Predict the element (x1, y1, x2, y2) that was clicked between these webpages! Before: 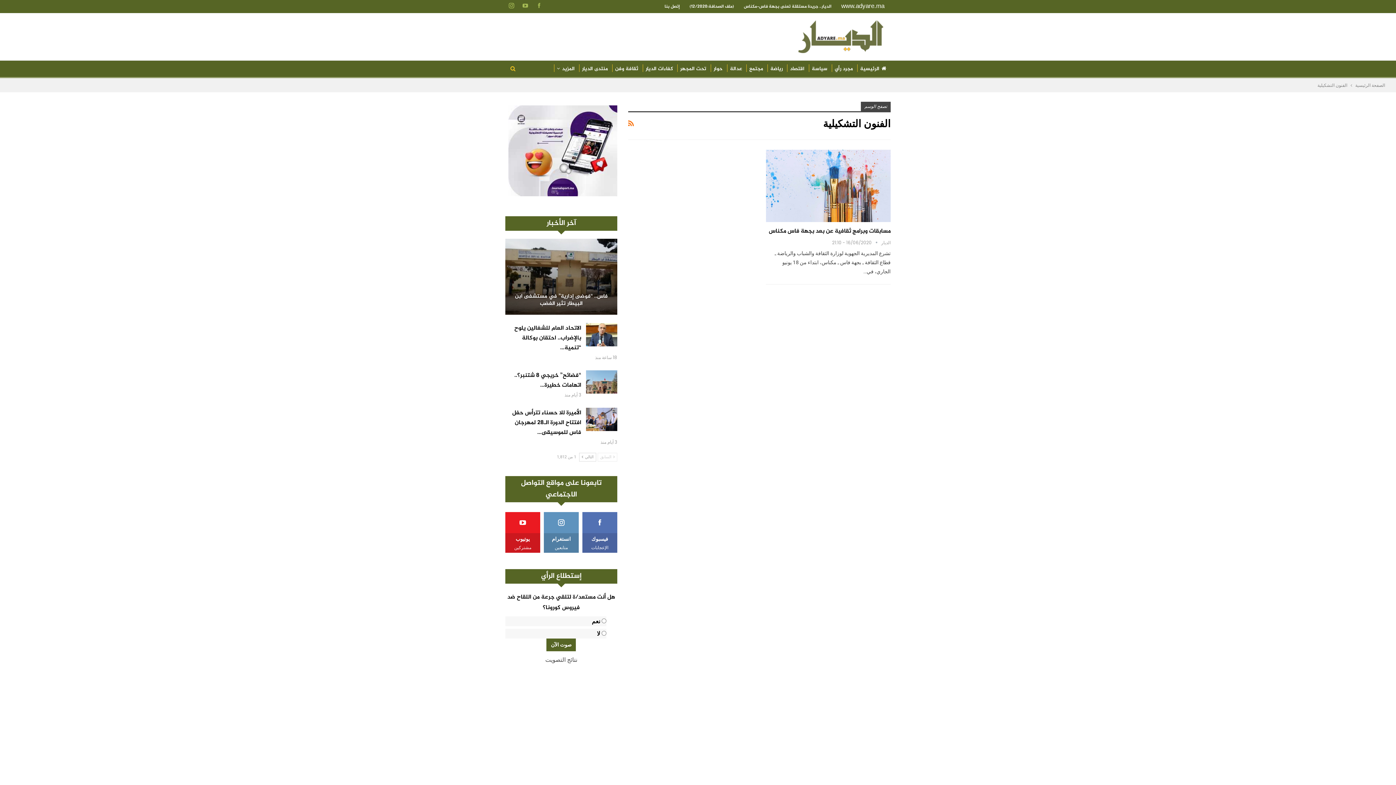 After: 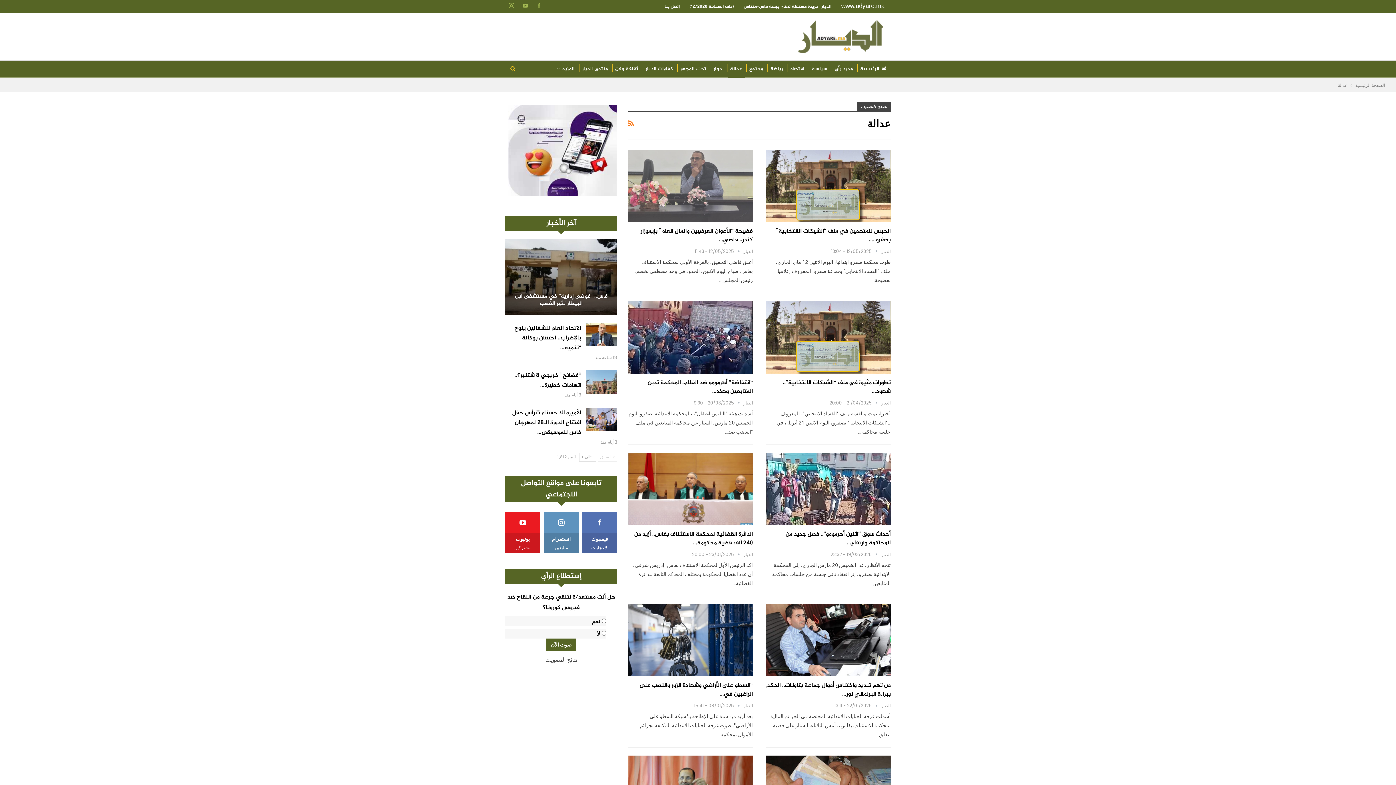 Action: label: عدالة bbox: (727, 60, 744, 77)